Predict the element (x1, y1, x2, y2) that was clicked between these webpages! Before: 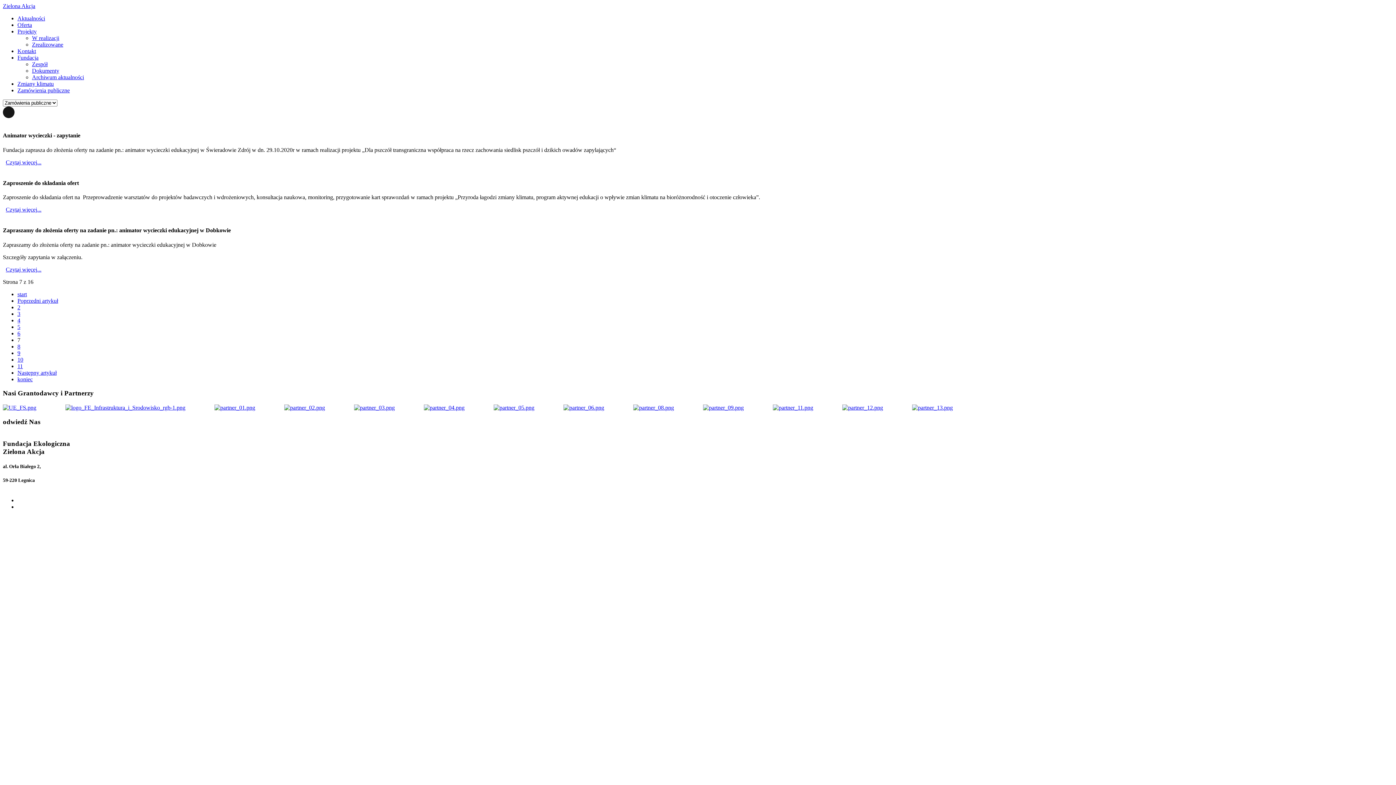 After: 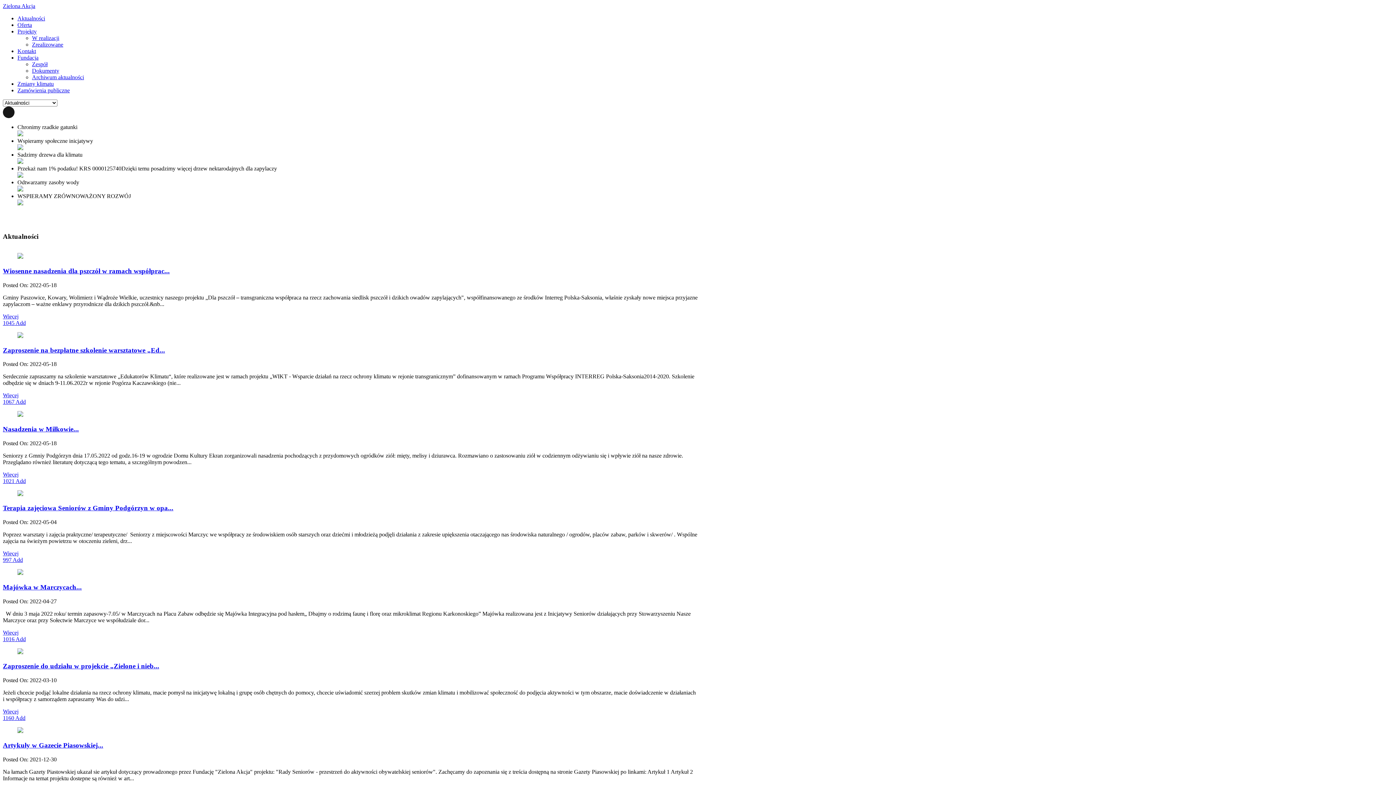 Action: label: Aktualności bbox: (17, 15, 45, 21)